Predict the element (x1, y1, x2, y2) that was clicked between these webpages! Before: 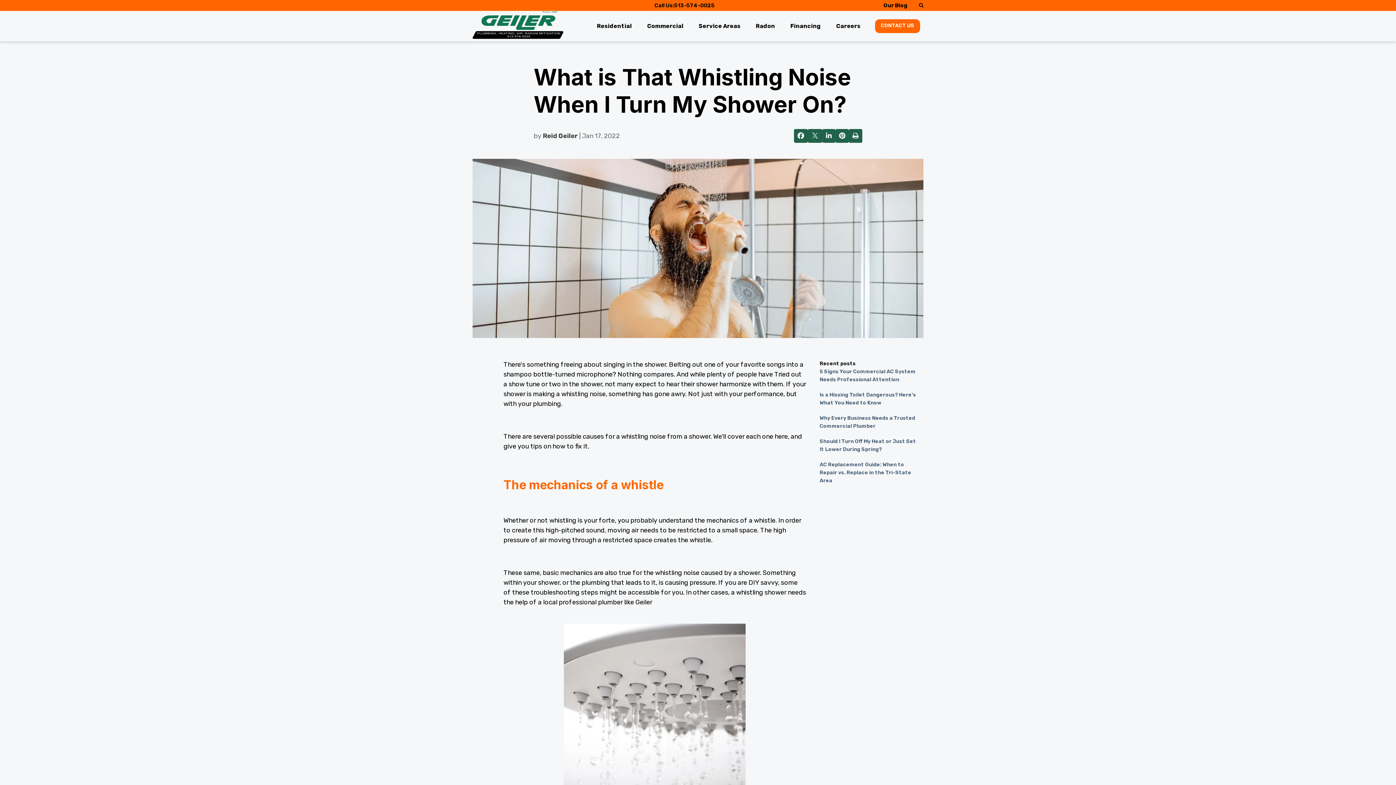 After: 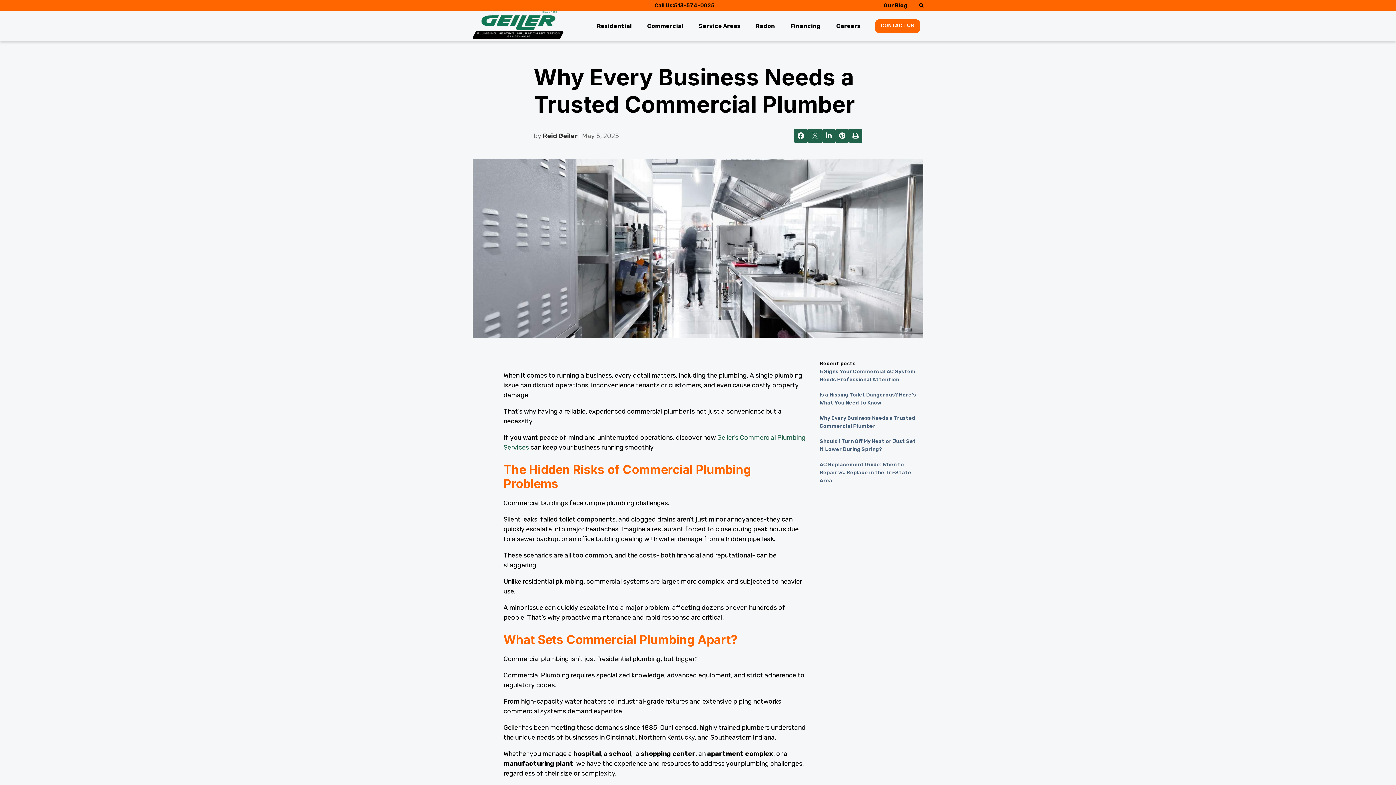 Action: bbox: (819, 415, 915, 433) label: Why Every Business Needs a Trusted Commercial Plumber